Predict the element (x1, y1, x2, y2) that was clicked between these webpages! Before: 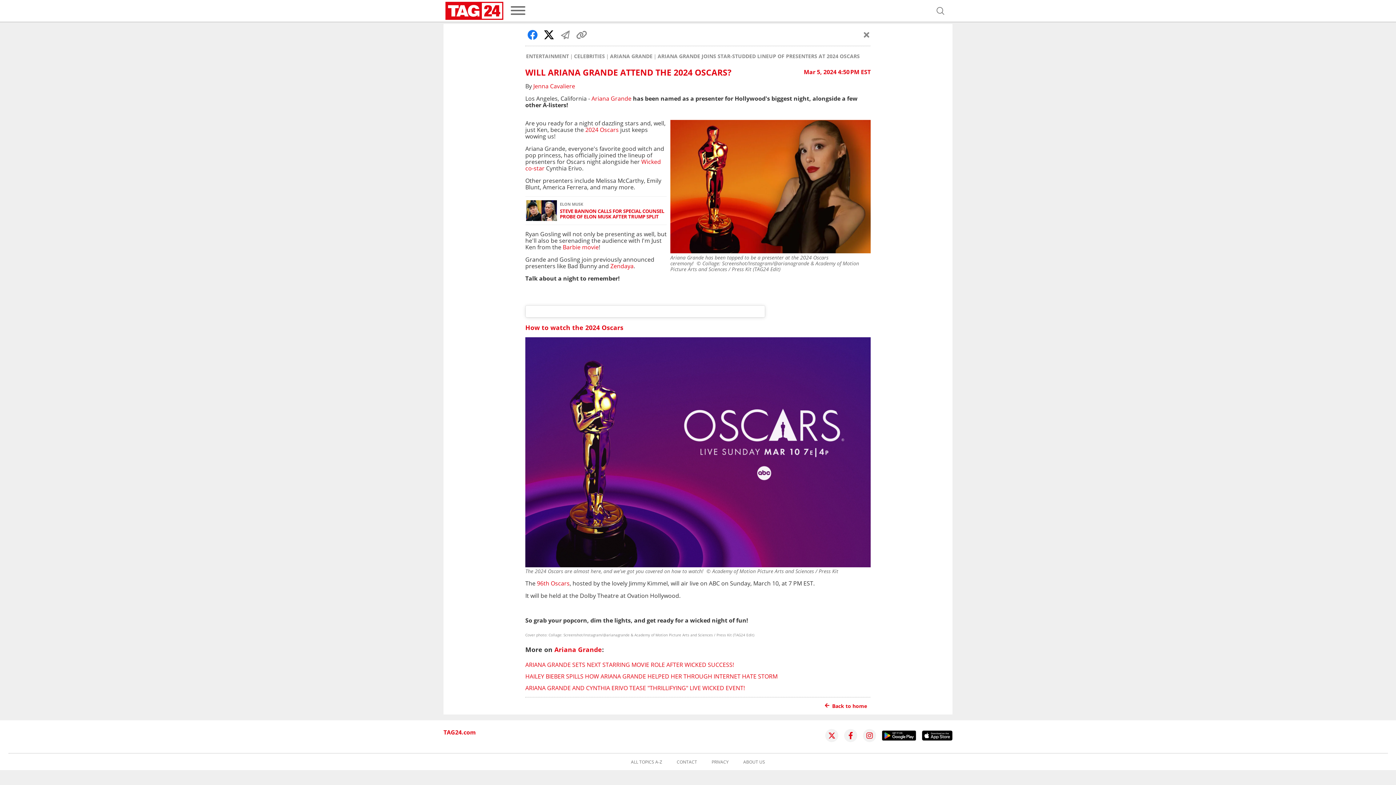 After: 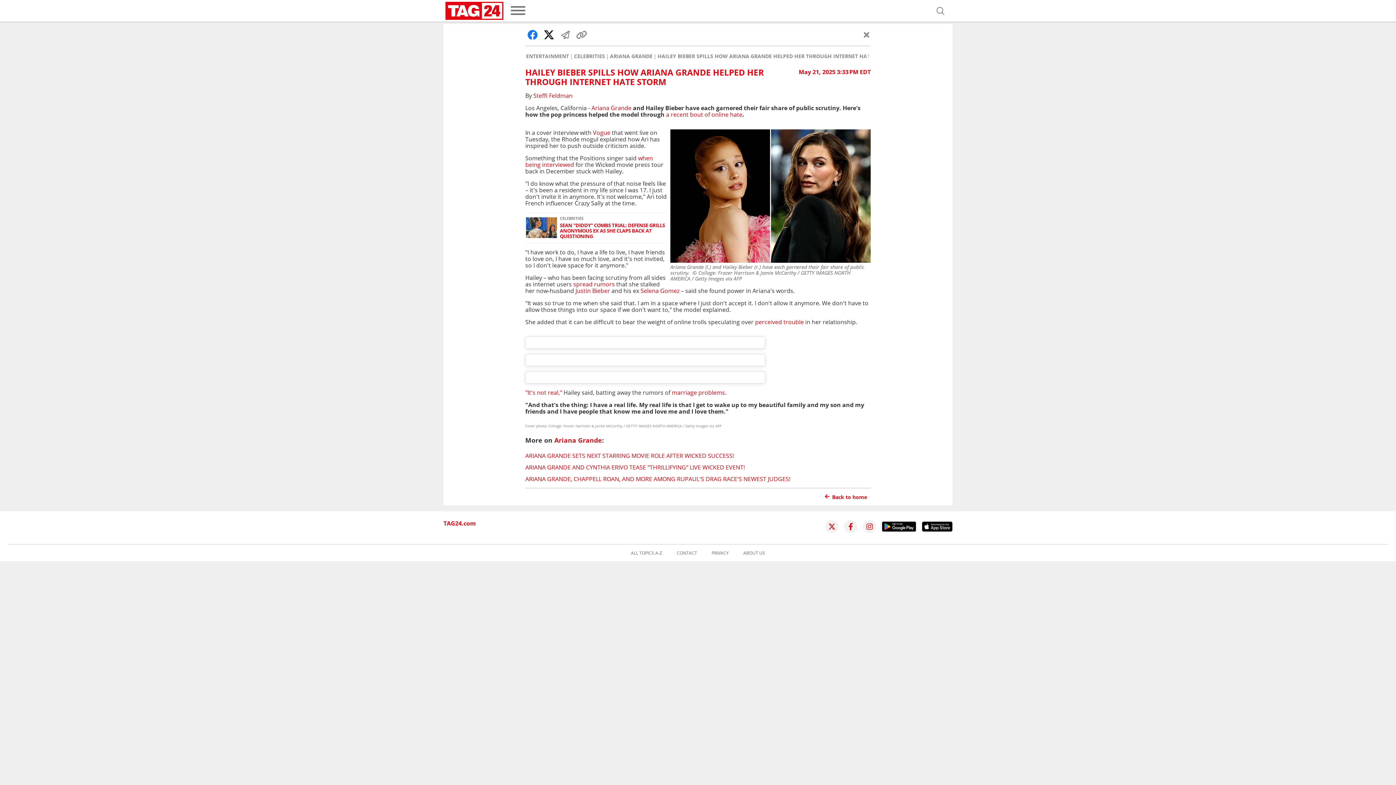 Action: label: HAILEY BIEBER SPILLS HOW ARIANA GRANDE HELPED HER THROUGH INTERNET HATE STORM bbox: (525, 672, 777, 680)